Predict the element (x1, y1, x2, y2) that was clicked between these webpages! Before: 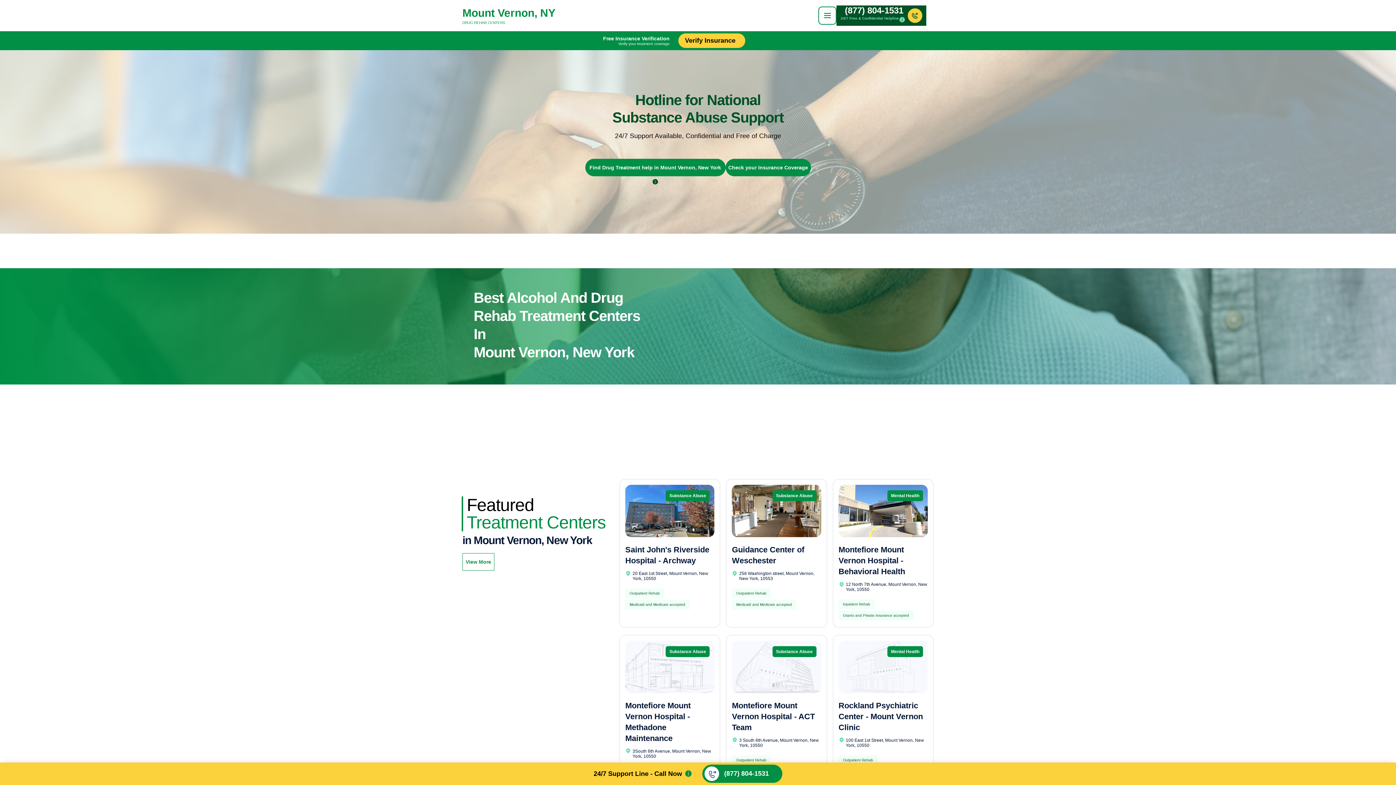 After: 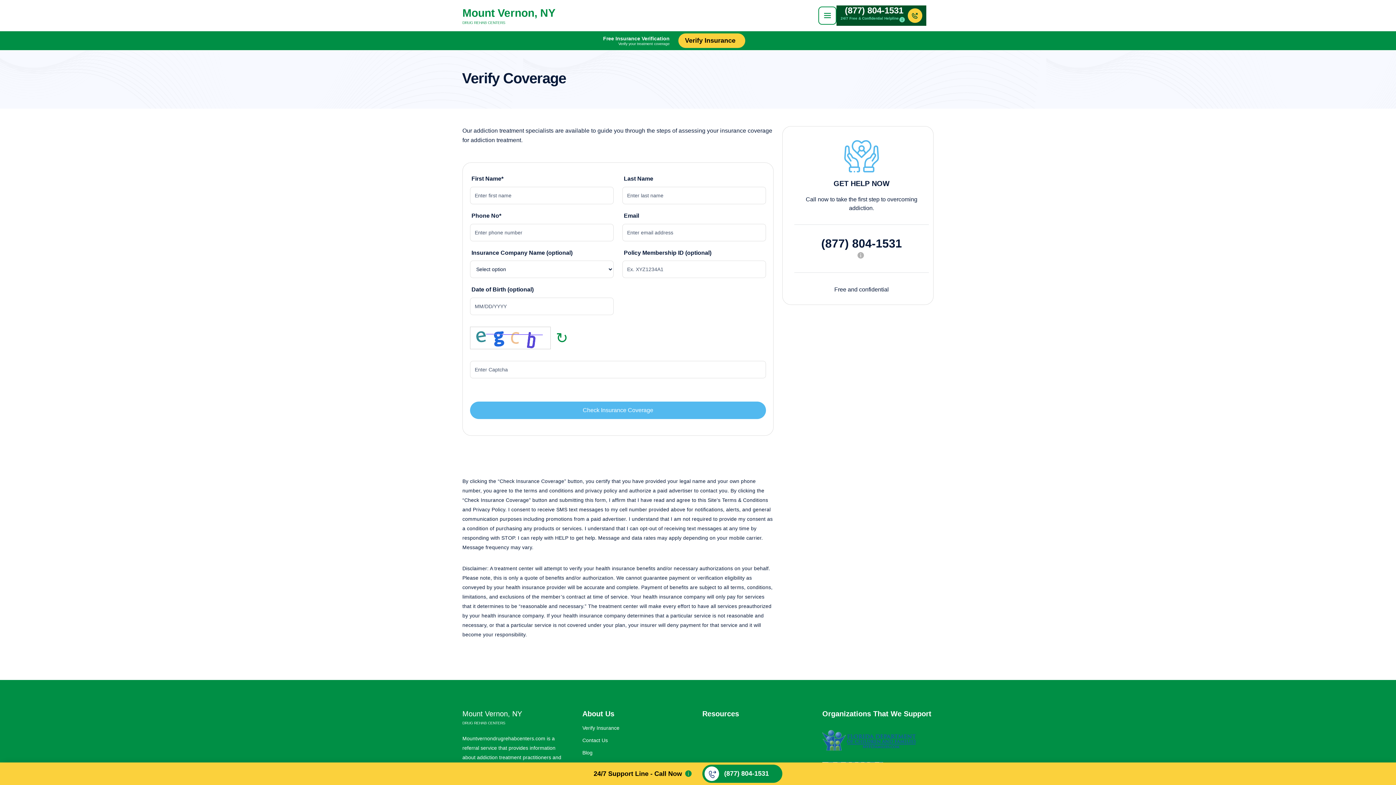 Action: label: Check your Insurance Coverage bbox: (728, 164, 808, 170)